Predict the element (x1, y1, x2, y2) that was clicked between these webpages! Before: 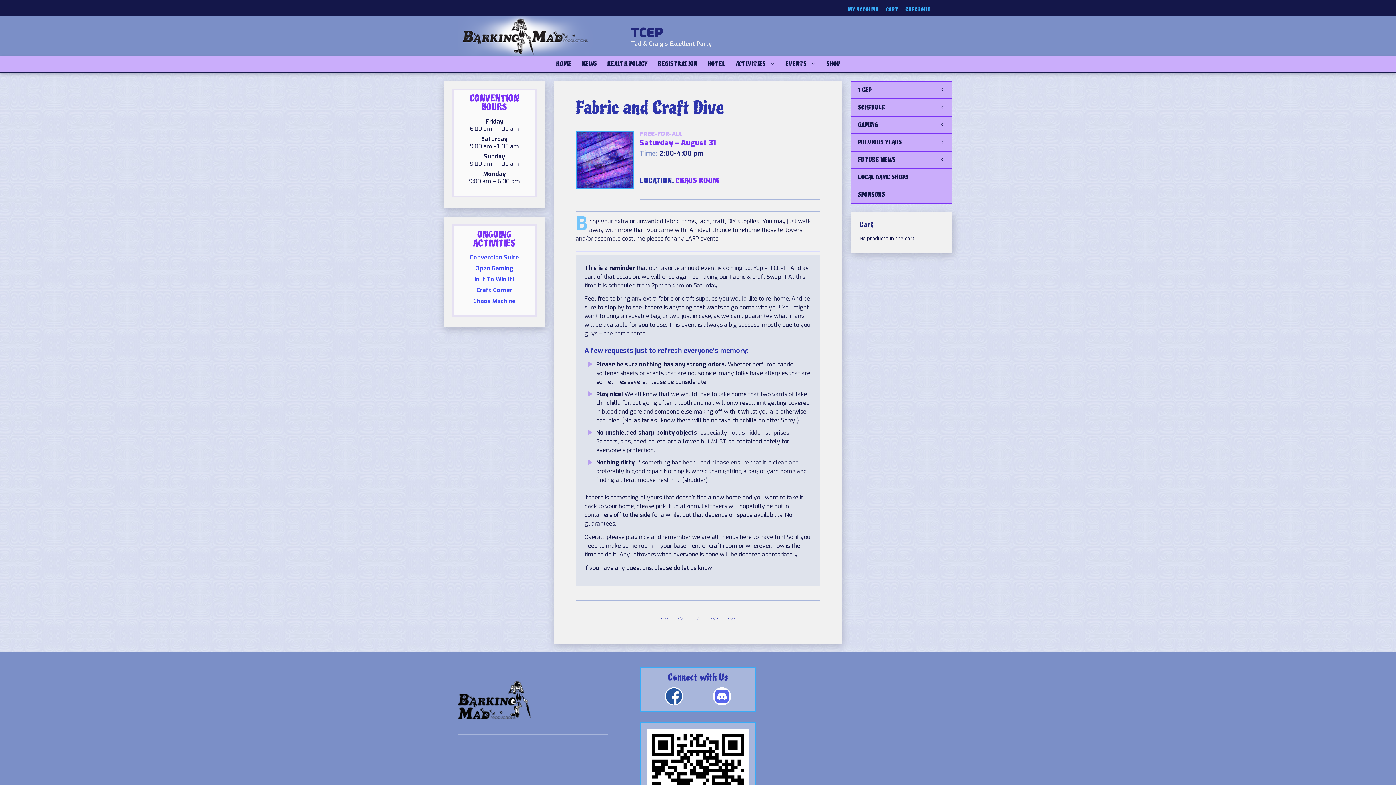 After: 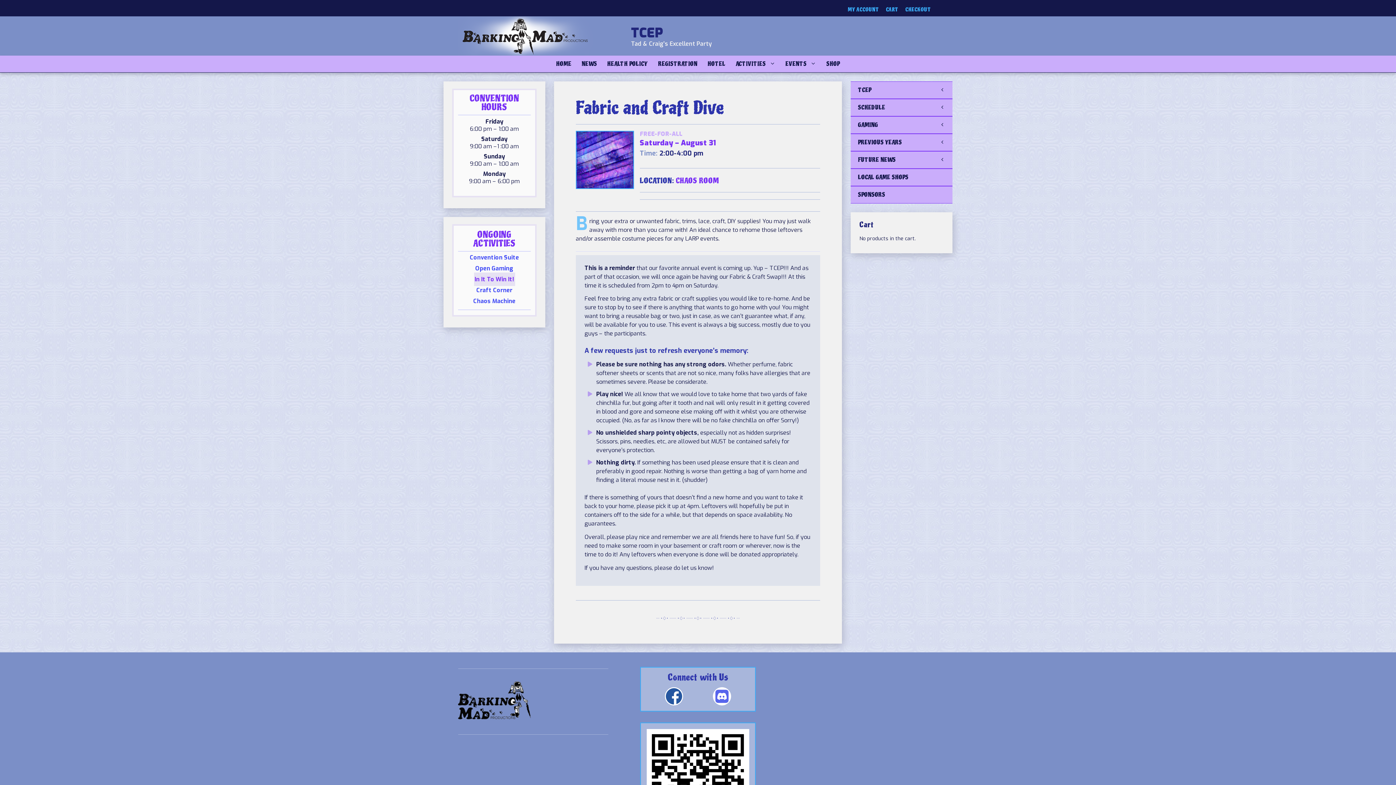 Action: label: In It To Win It! bbox: (474, 272, 515, 286)